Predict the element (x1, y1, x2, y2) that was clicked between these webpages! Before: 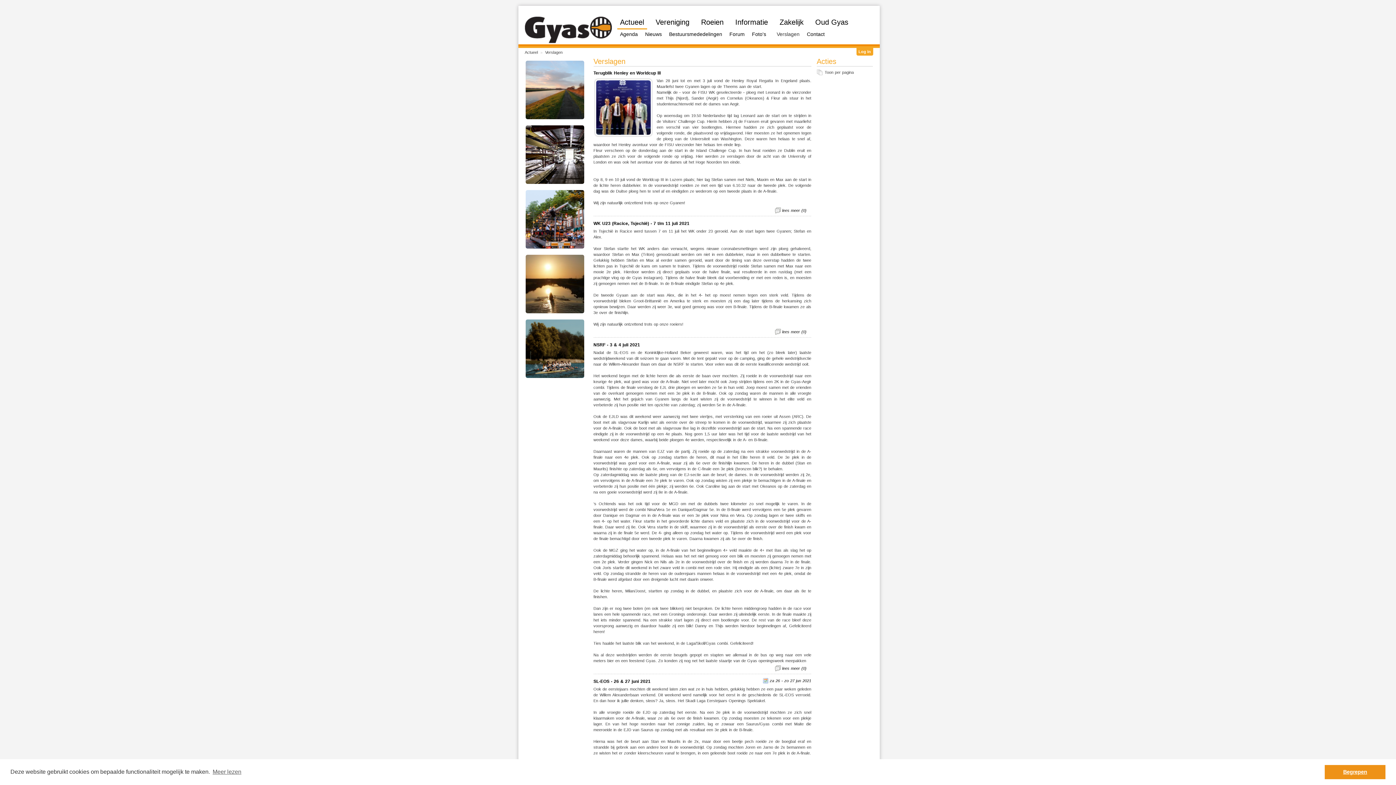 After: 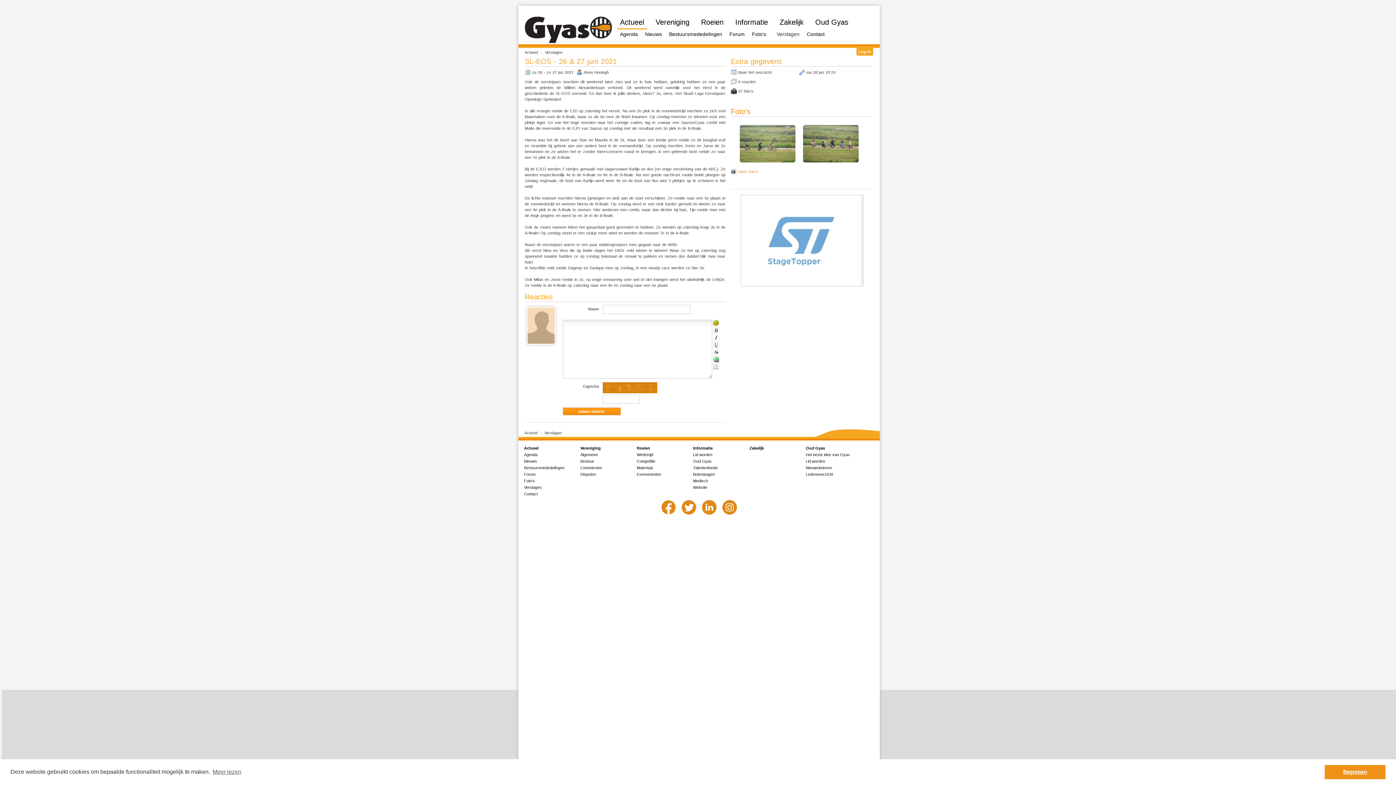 Action: label: SL-EOS - 26 & 27 juni 2021 bbox: (593, 679, 650, 684)